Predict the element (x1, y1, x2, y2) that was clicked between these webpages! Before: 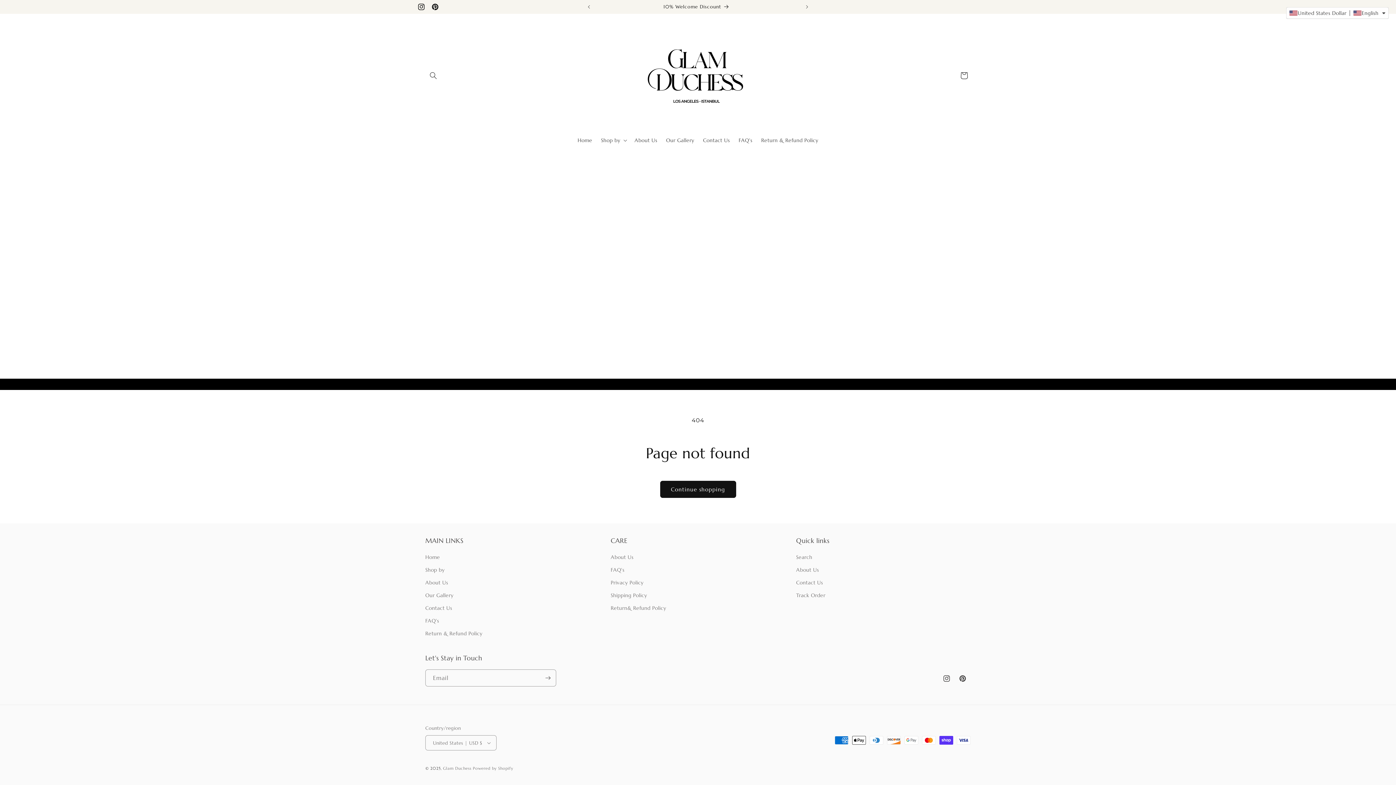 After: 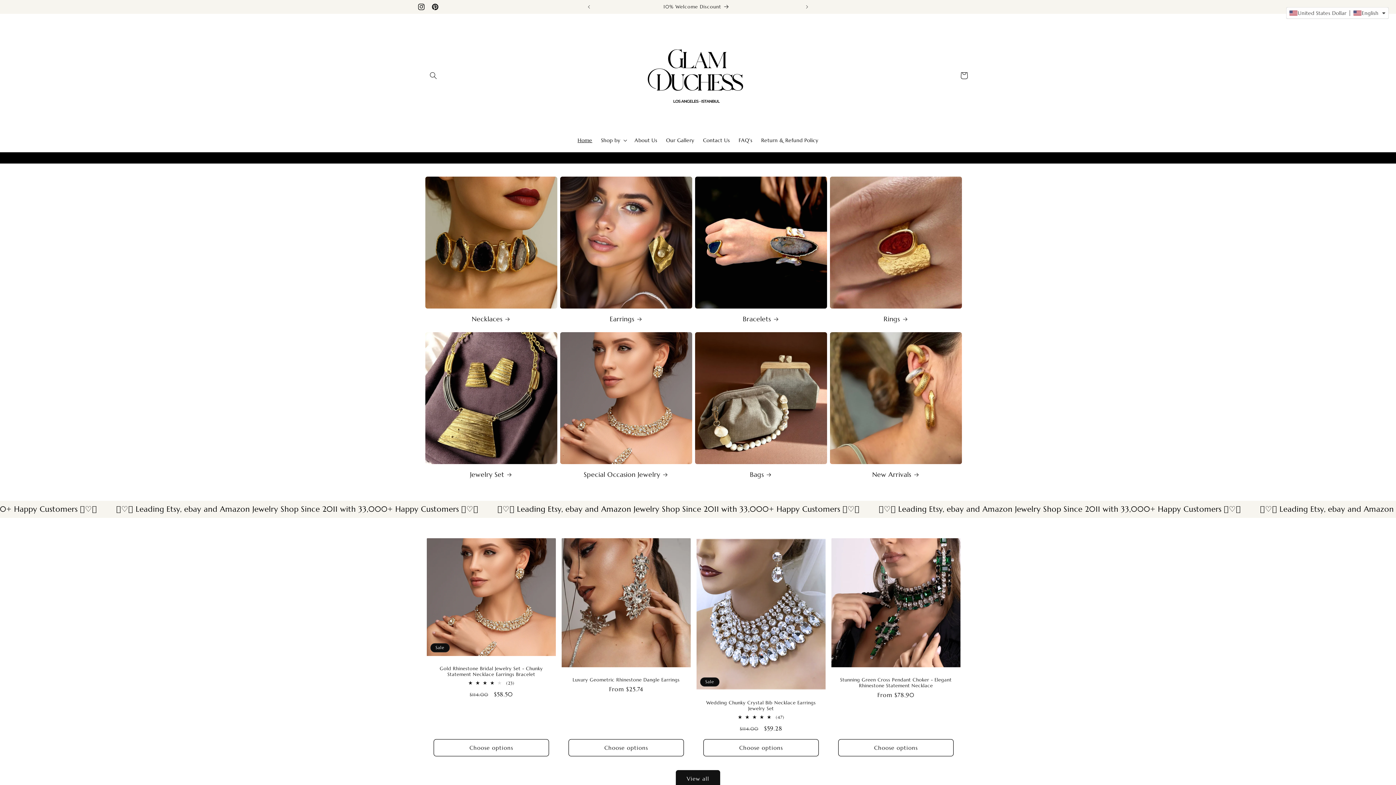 Action: bbox: (640, 18, 755, 132)